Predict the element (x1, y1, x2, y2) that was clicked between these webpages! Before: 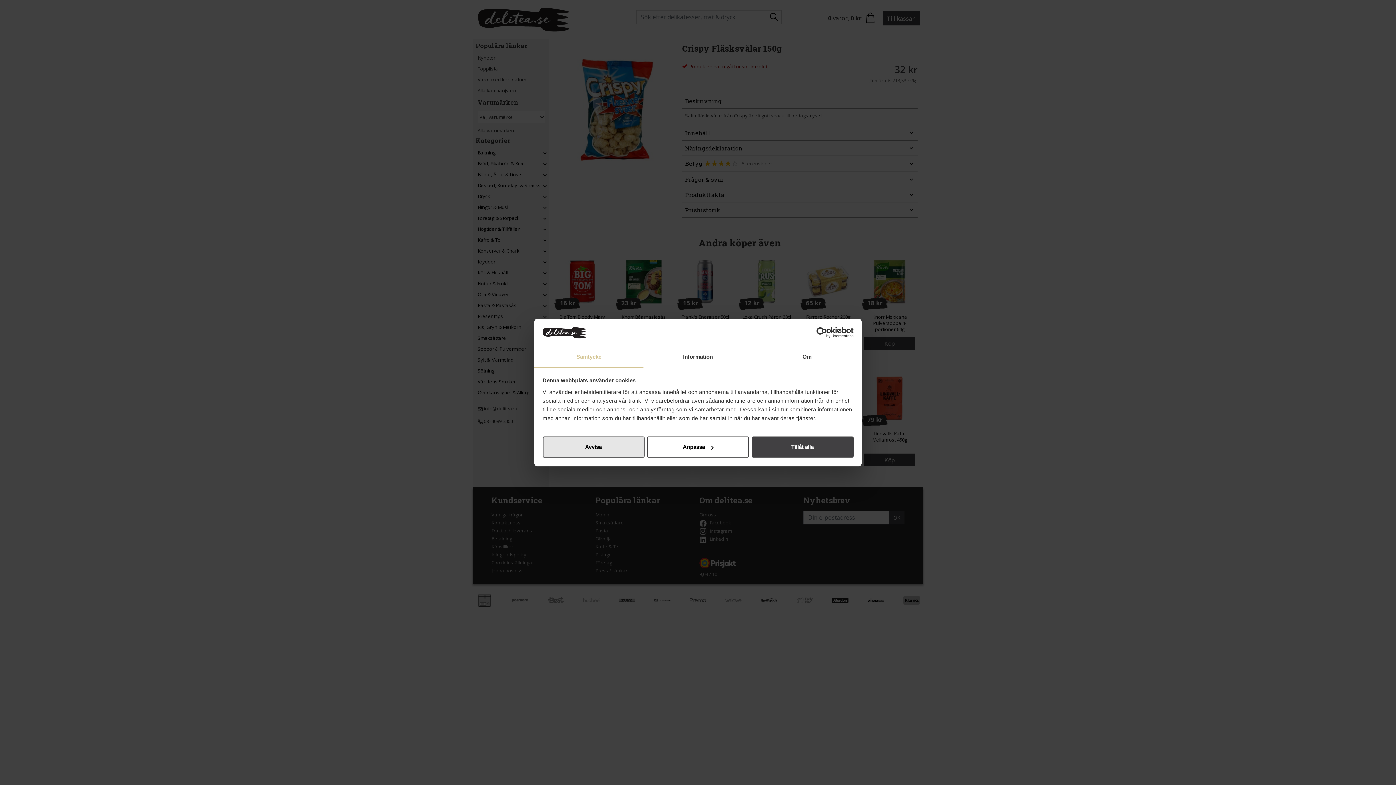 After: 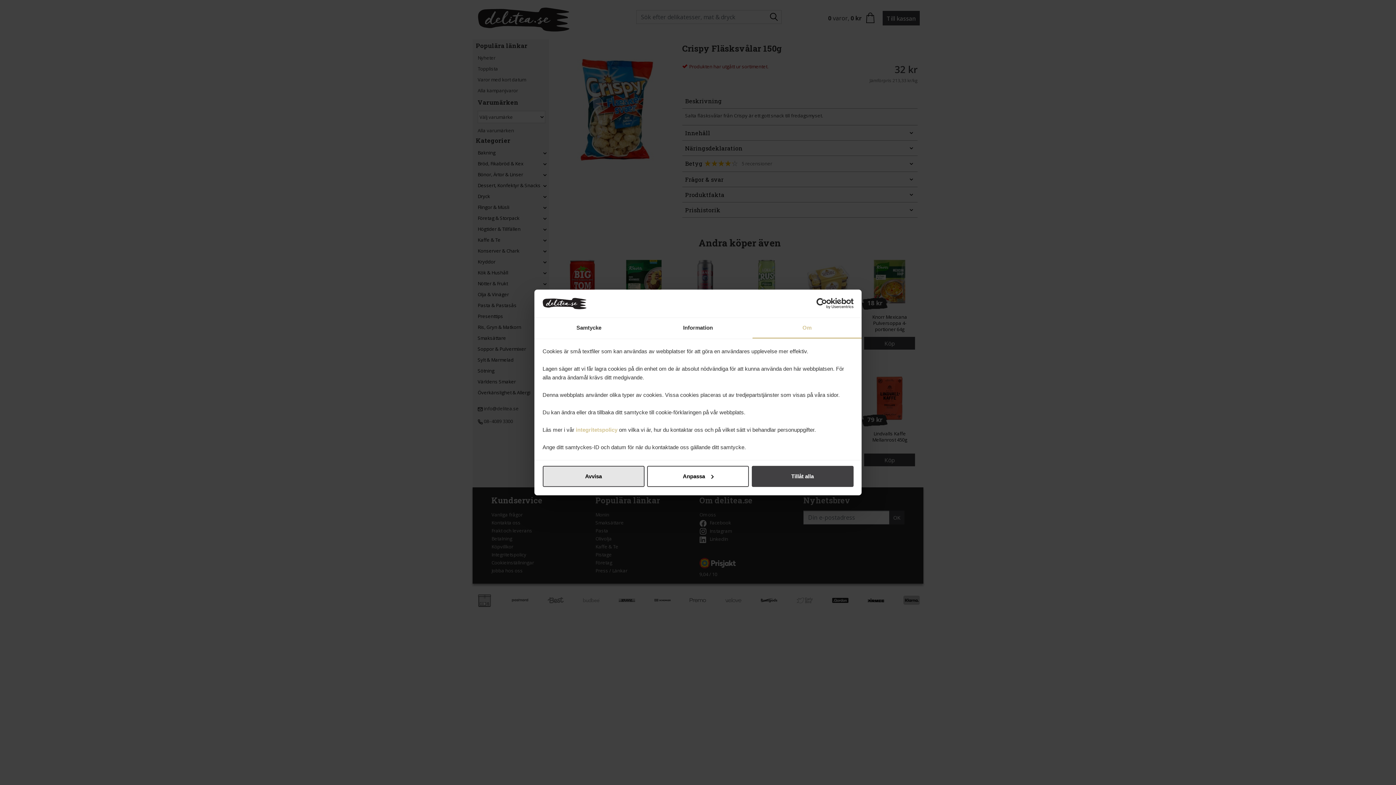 Action: bbox: (752, 347, 861, 367) label: Om